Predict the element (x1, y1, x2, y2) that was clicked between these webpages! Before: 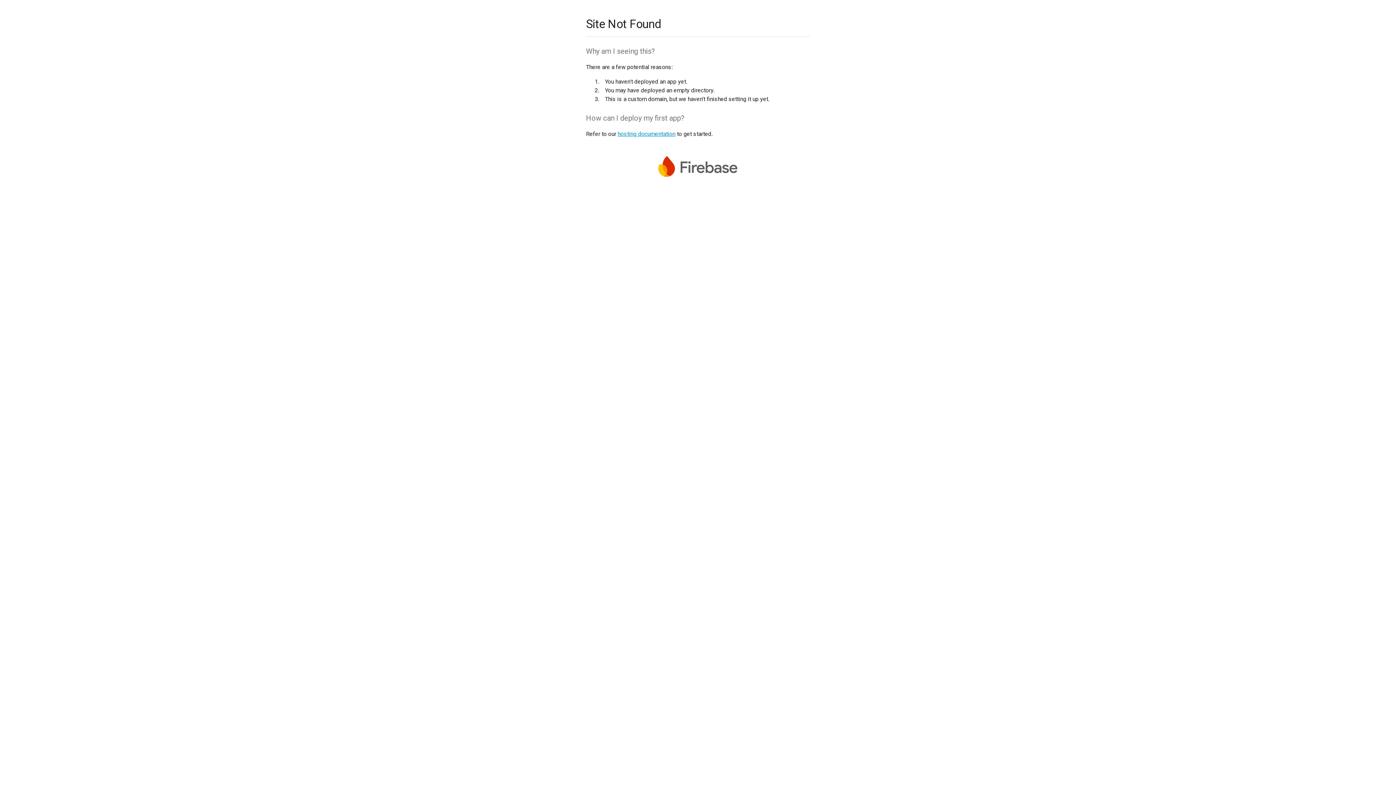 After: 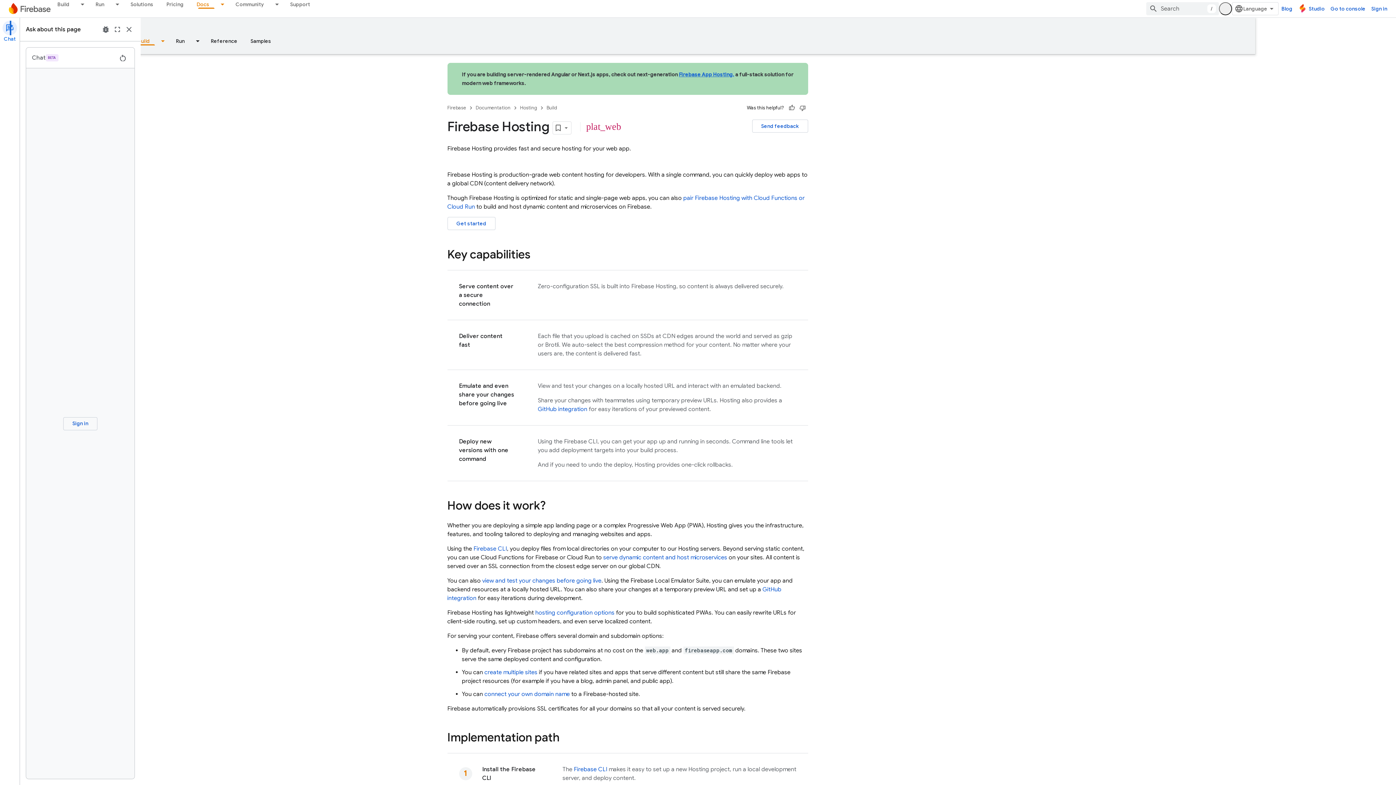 Action: label: hosting documentation bbox: (617, 130, 675, 137)